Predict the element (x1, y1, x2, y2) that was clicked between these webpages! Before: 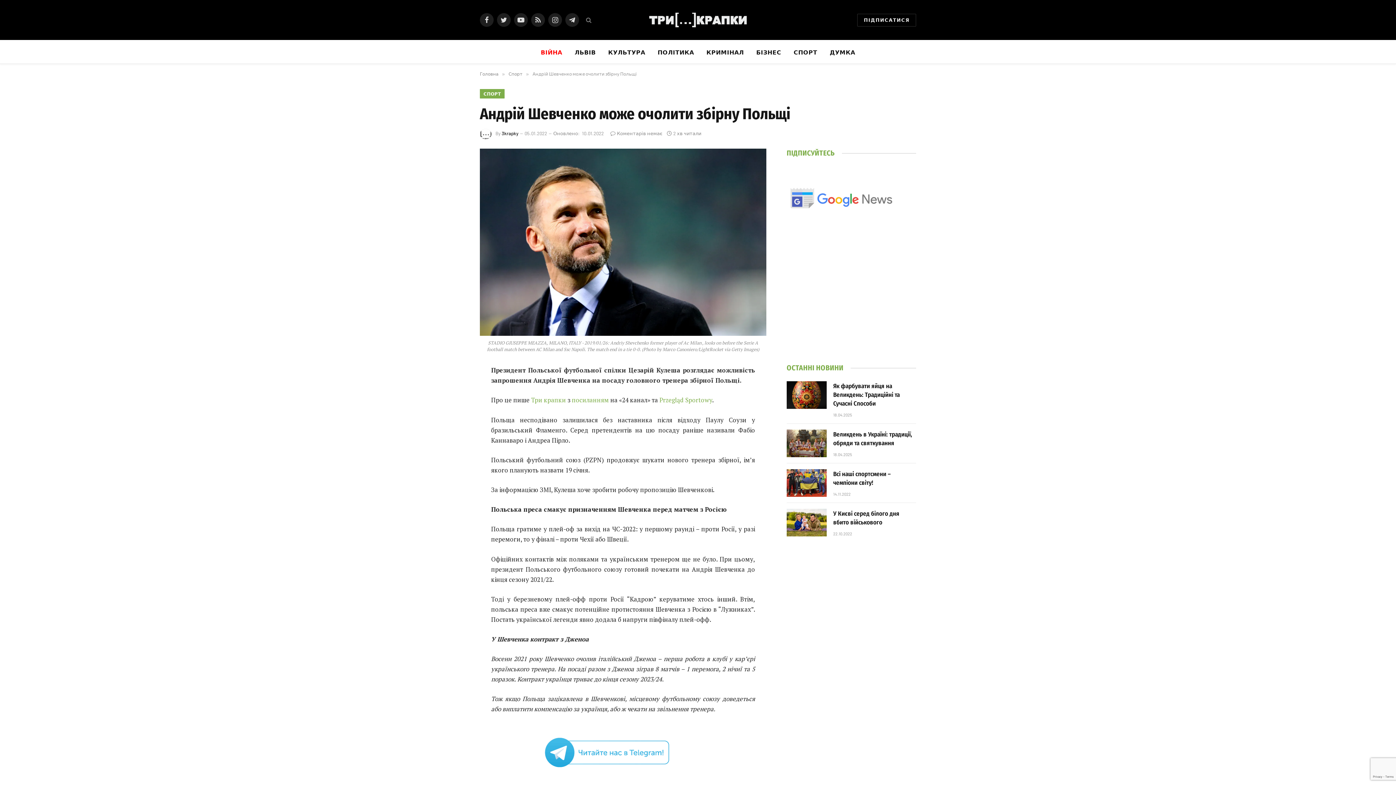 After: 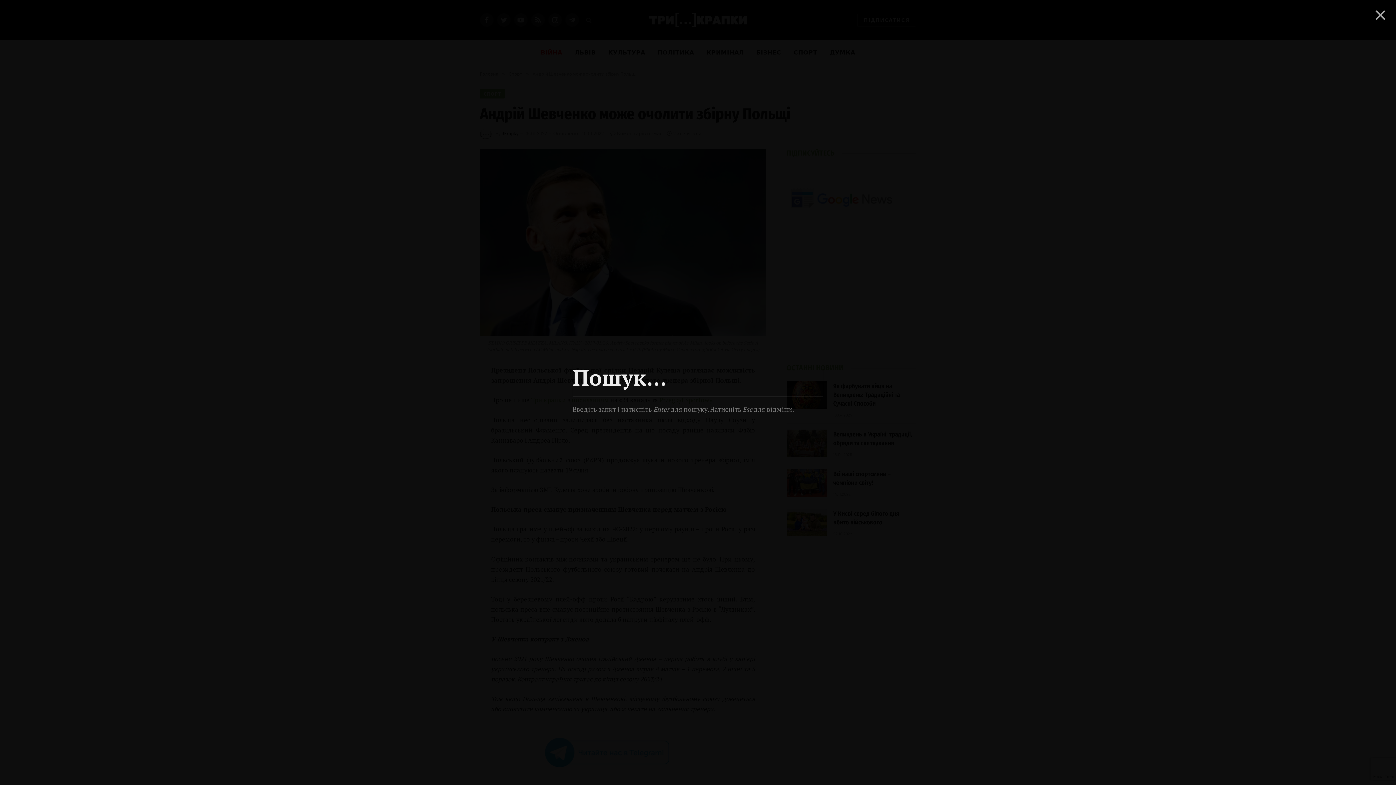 Action: bbox: (584, 11, 591, 28)